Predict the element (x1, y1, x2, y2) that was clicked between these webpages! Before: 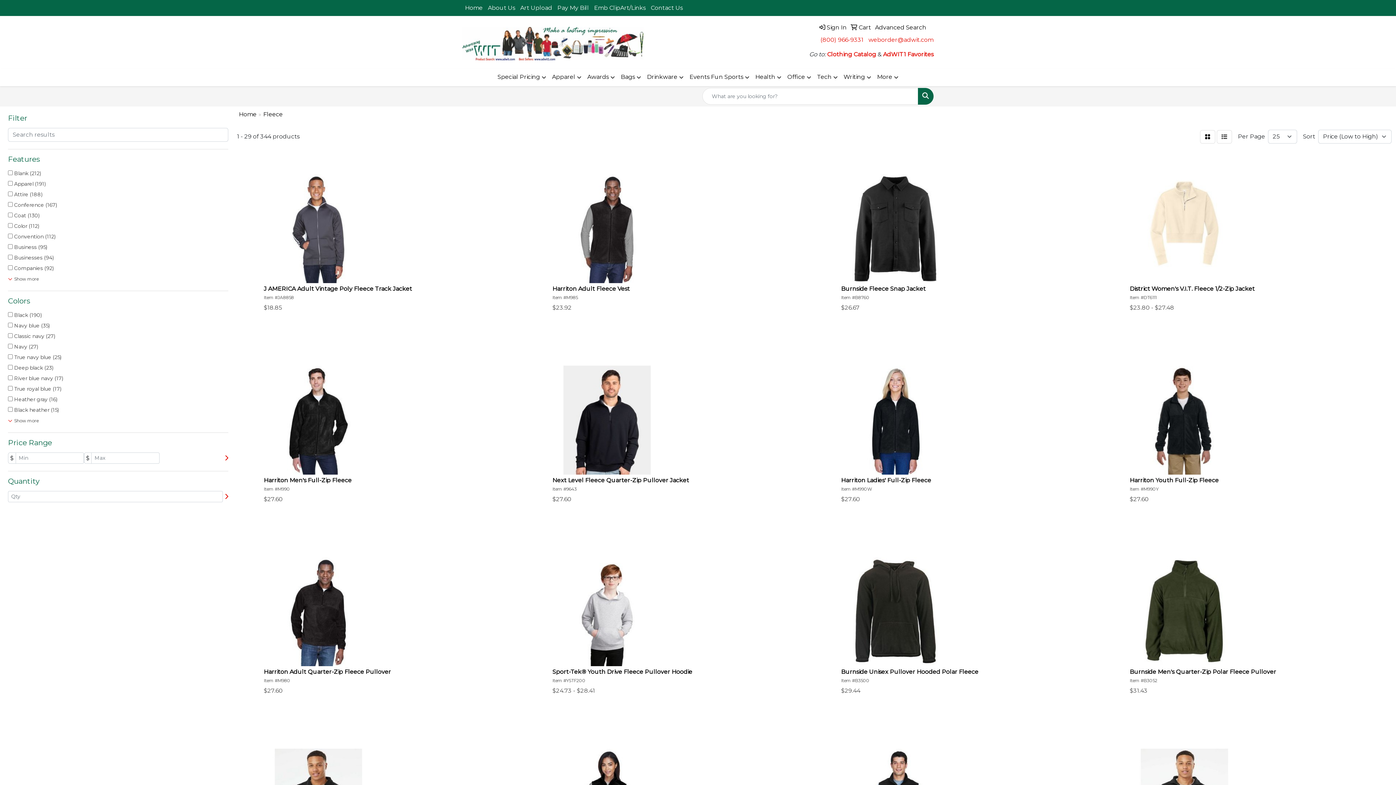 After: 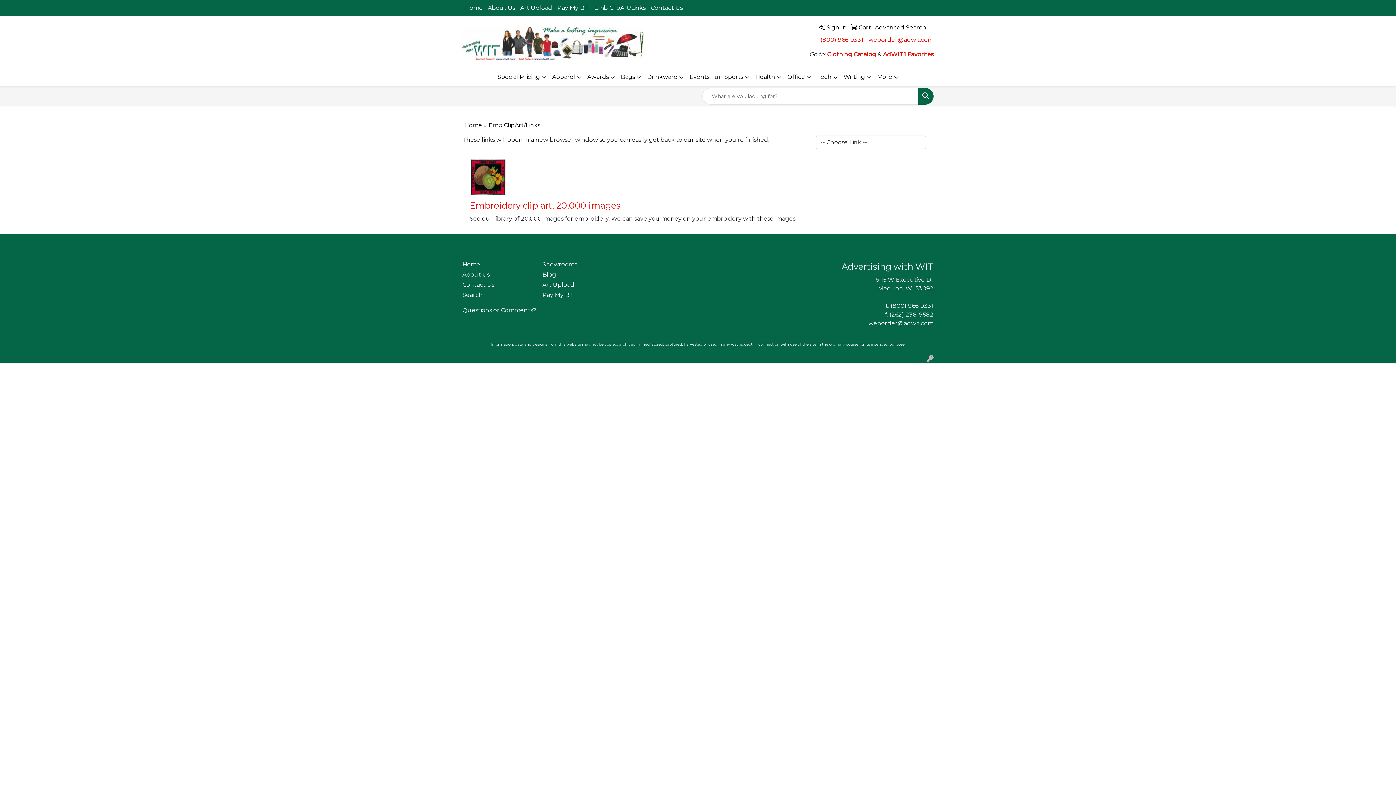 Action: label: Emb ClipArt/Links bbox: (591, 0, 648, 16)